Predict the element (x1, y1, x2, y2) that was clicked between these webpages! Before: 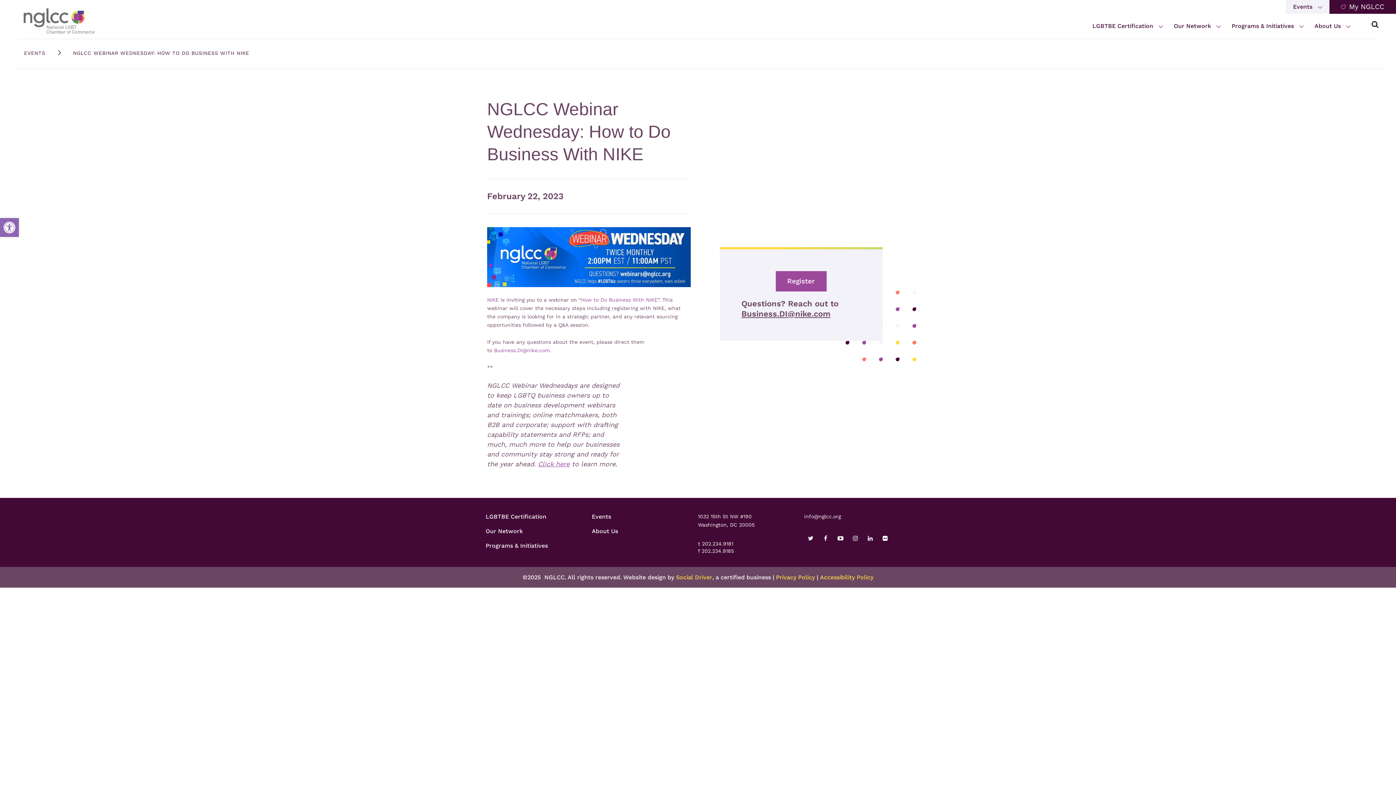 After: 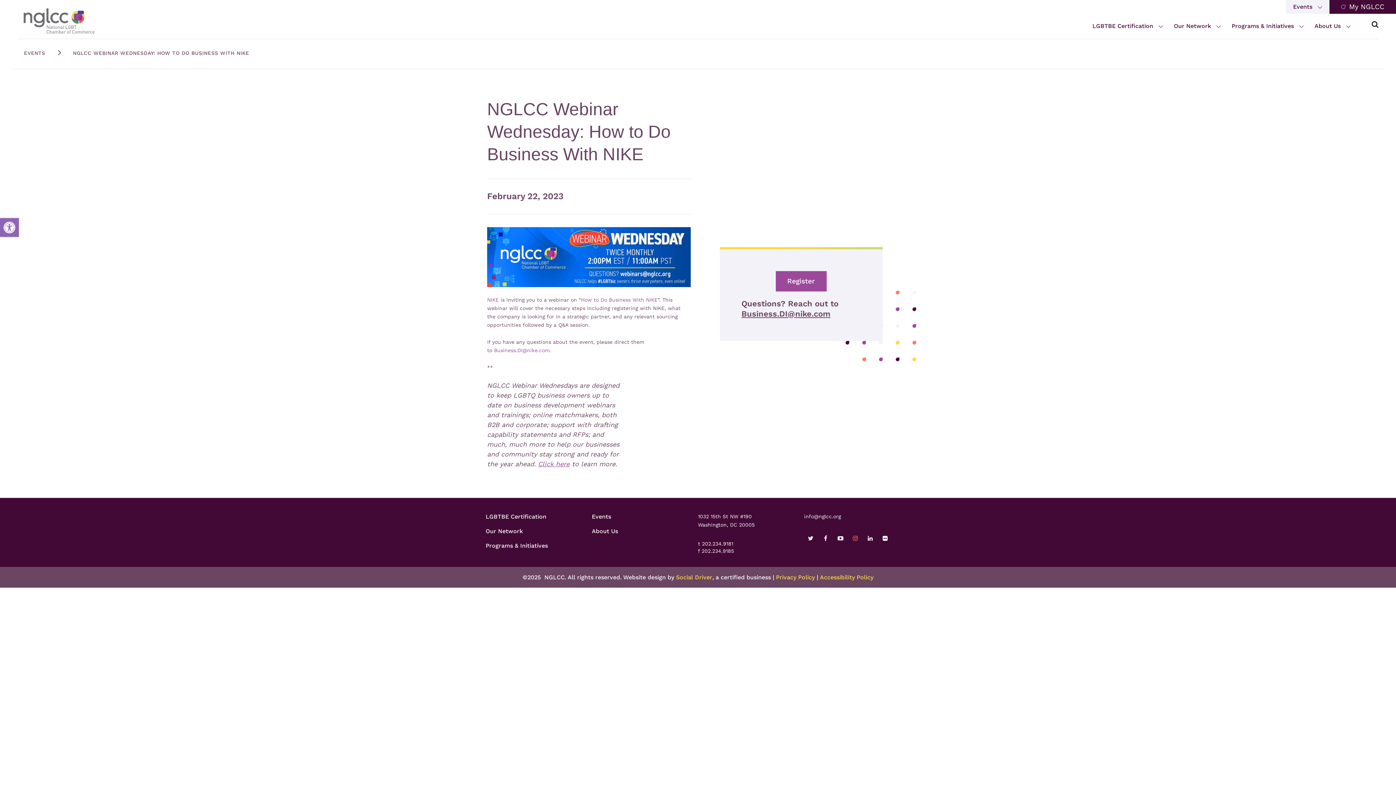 Action: bbox: (849, 531, 862, 545) label: Instagram Profile